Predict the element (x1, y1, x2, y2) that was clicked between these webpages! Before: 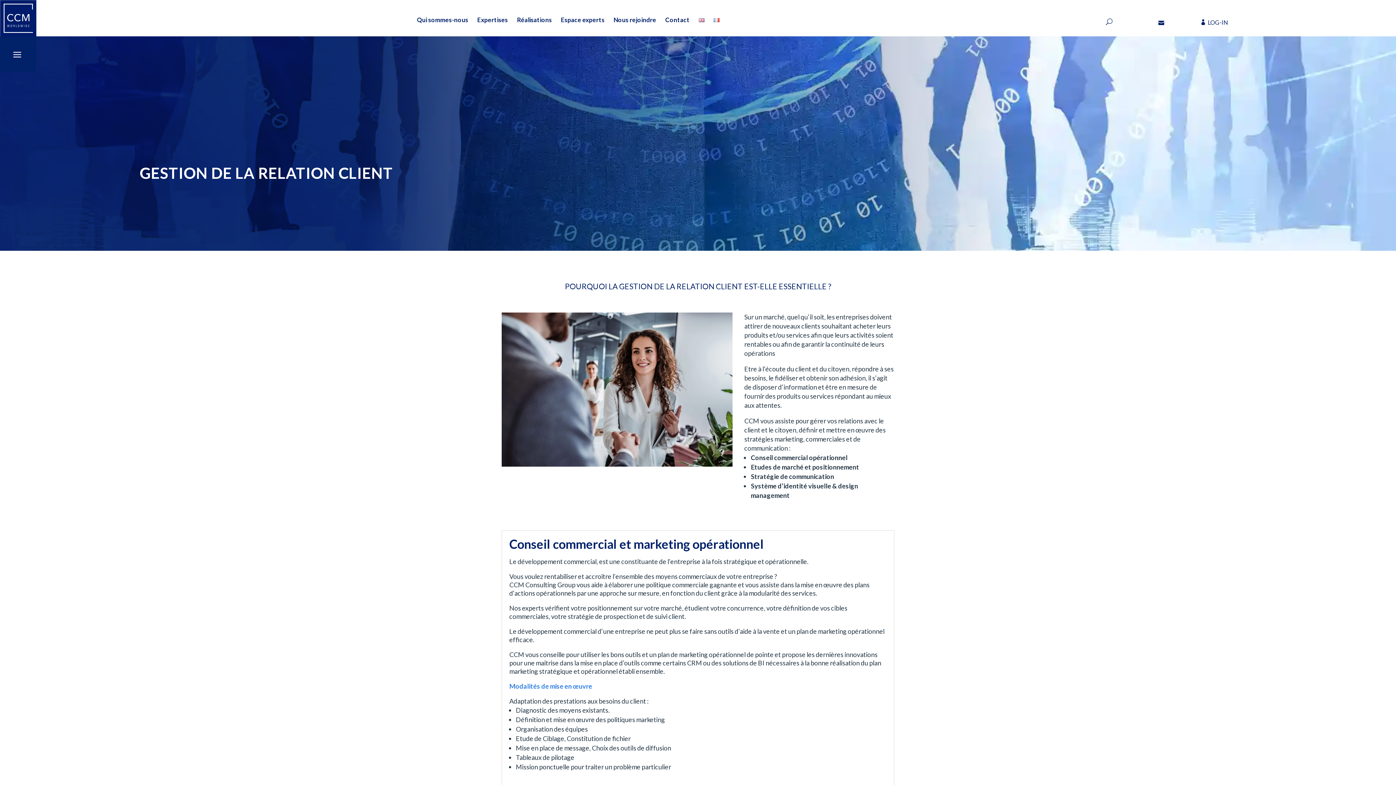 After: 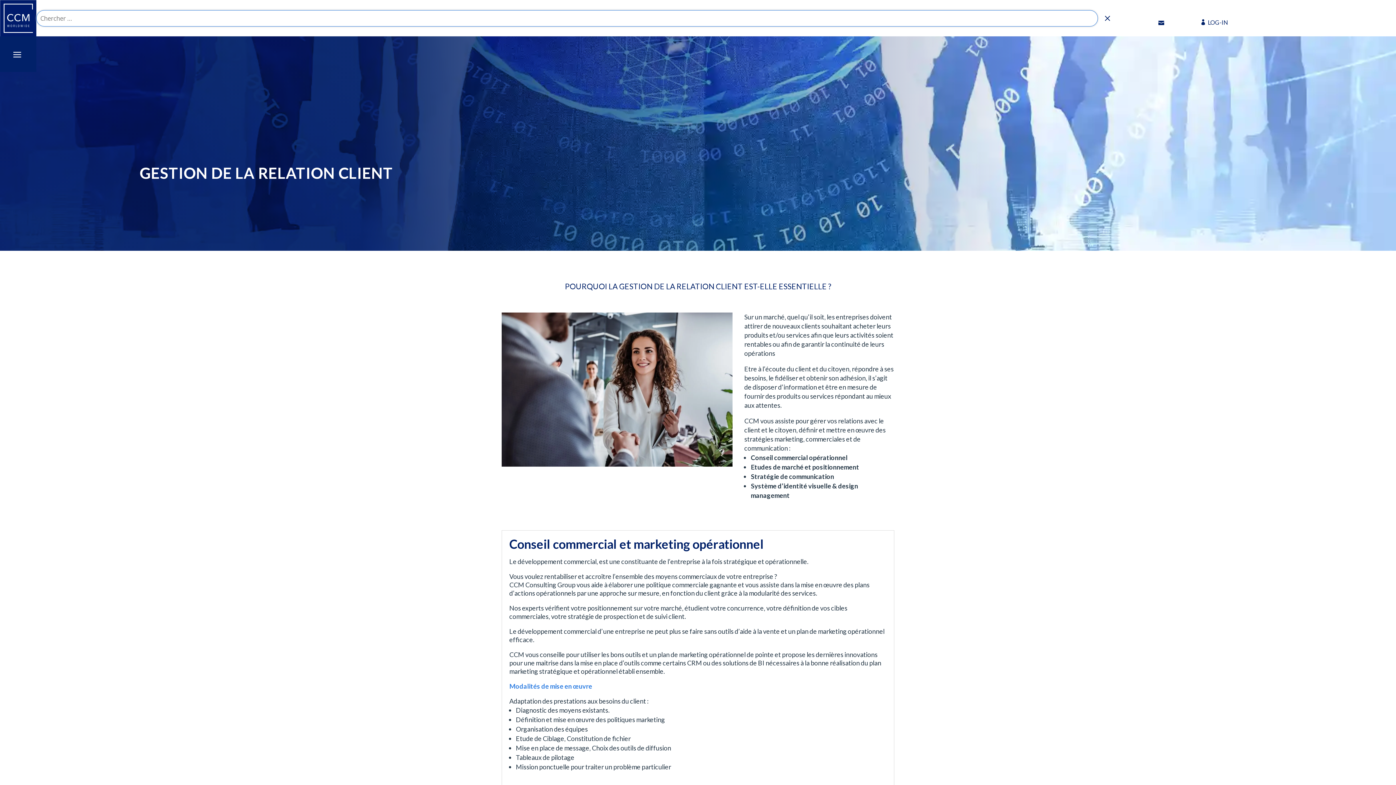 Action: bbox: (1106, 7, 1113, 36)